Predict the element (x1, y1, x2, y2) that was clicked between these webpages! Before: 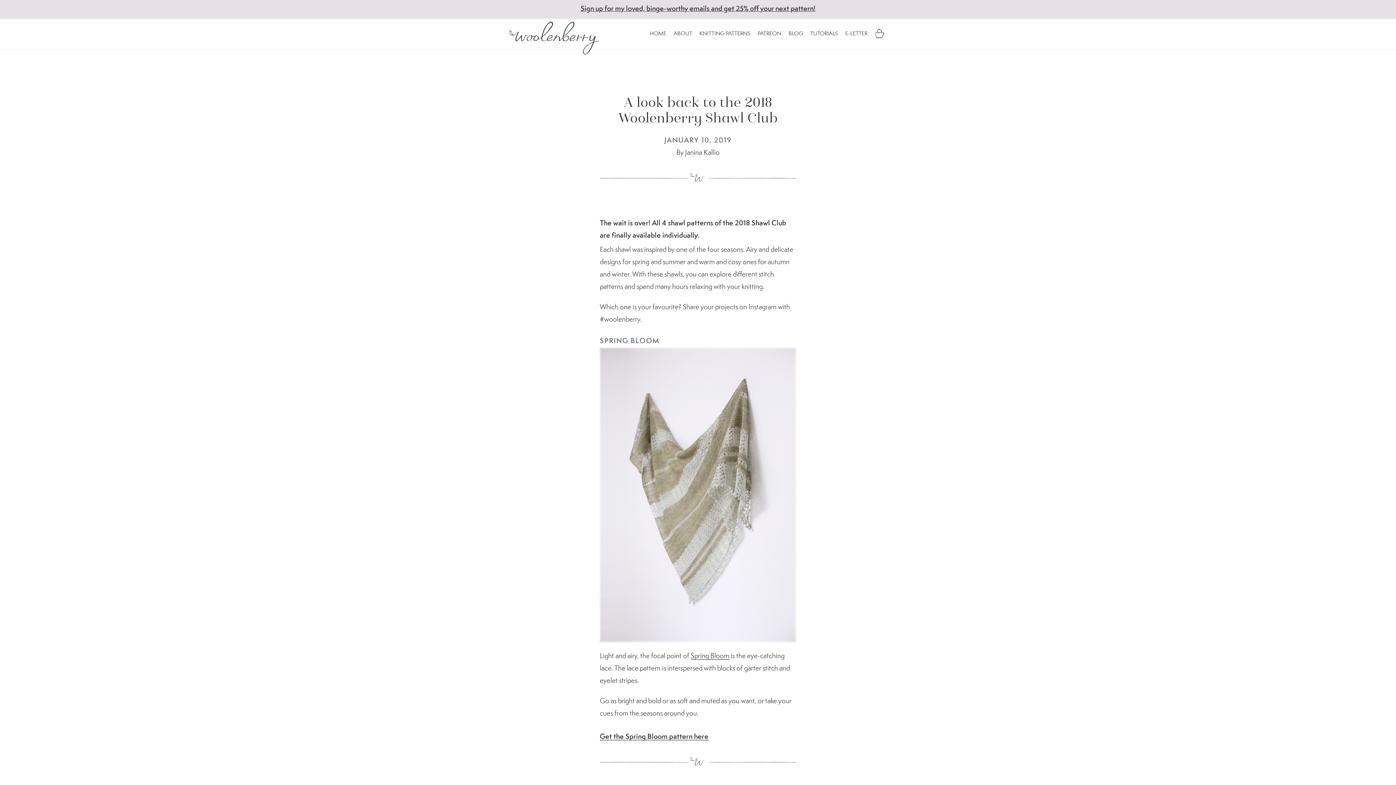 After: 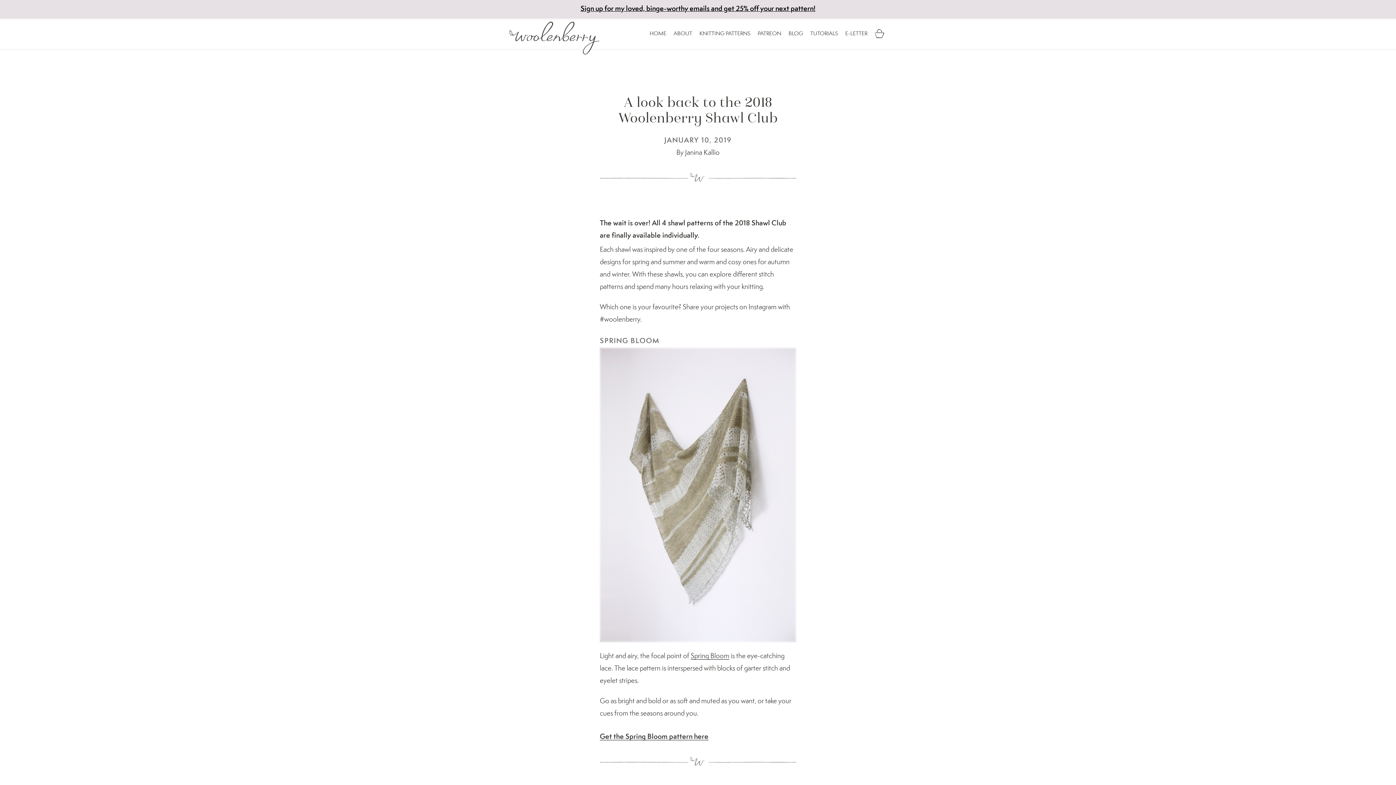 Action: bbox: (580, 5, 815, 12) label: Sign up for my loved, binge-worthy emails and get 25% off your next pattern!